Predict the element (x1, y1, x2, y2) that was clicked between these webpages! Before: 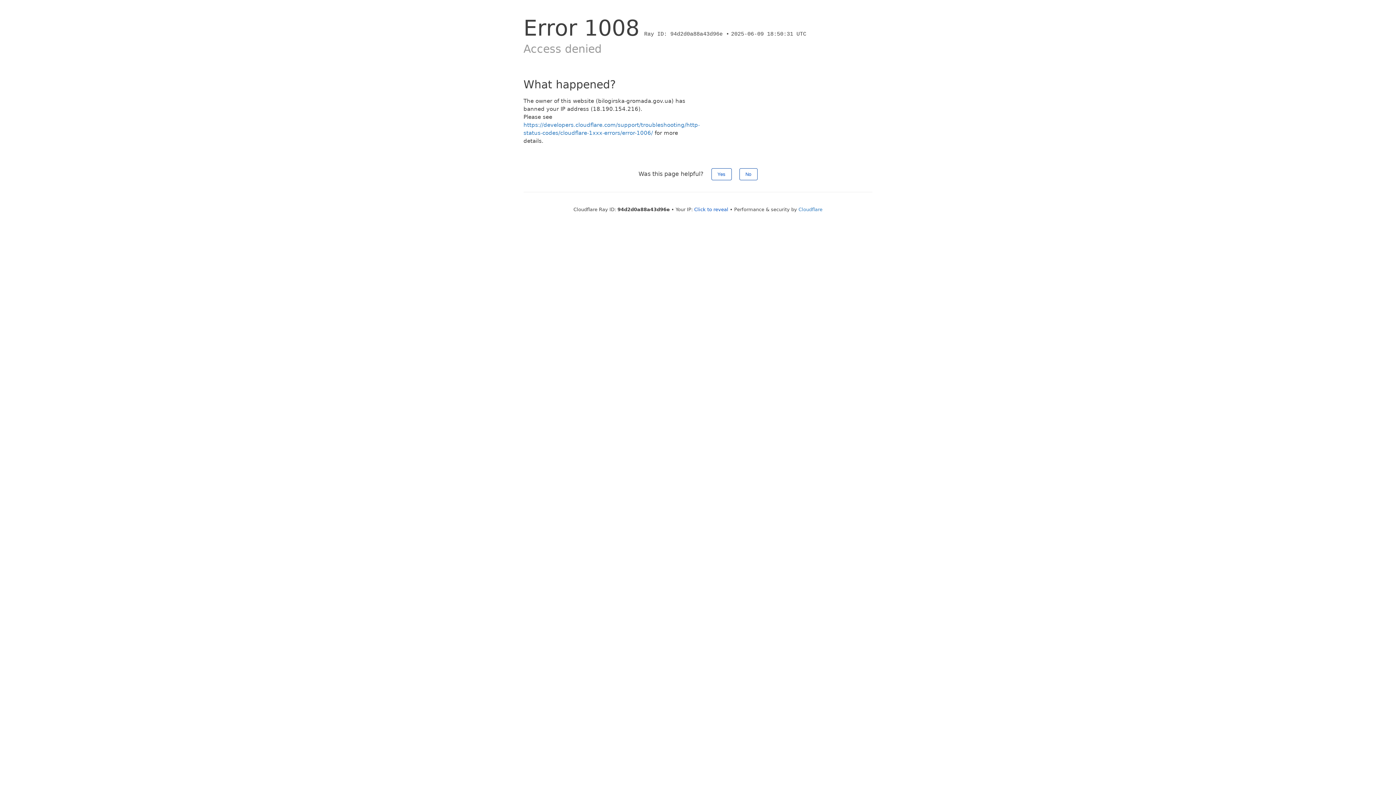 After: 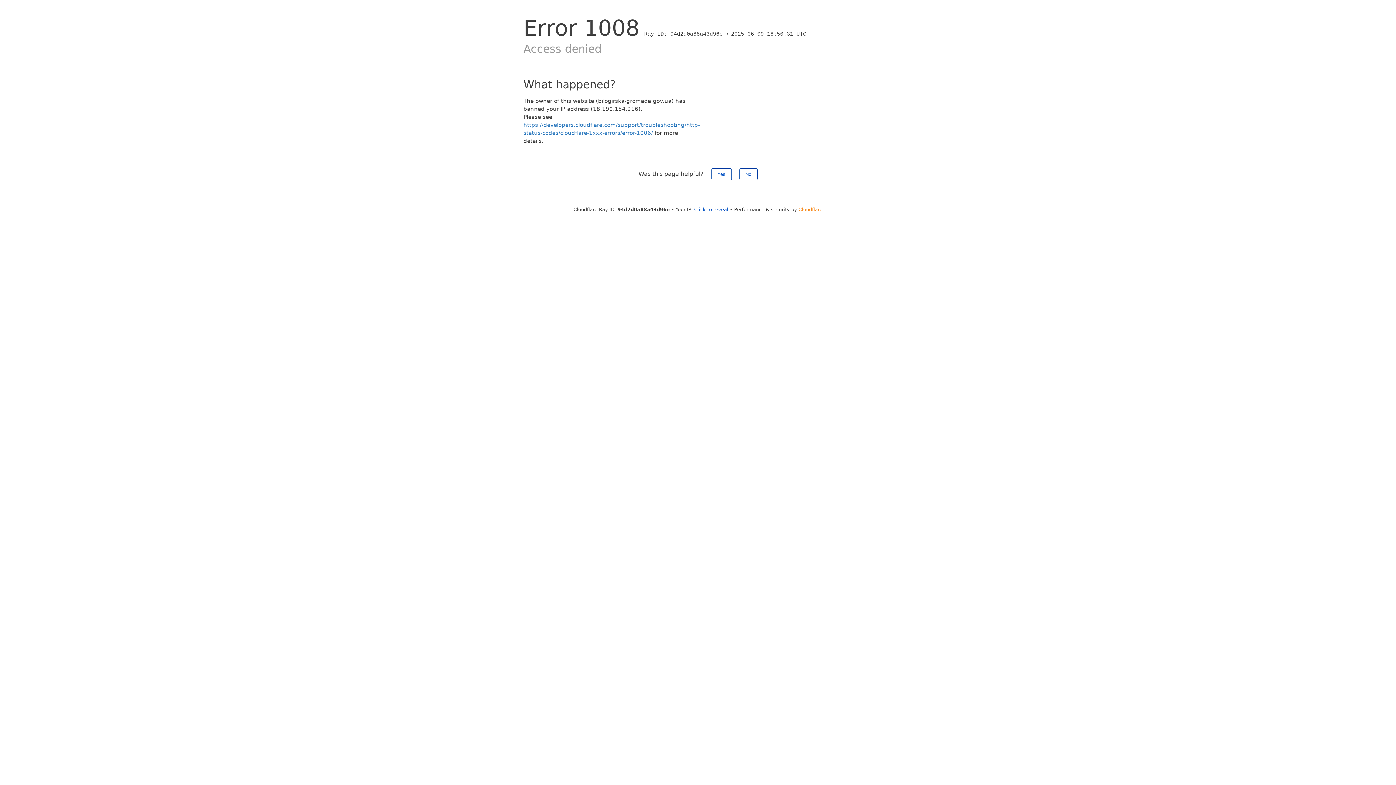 Action: bbox: (798, 206, 822, 212) label: Cloudflare